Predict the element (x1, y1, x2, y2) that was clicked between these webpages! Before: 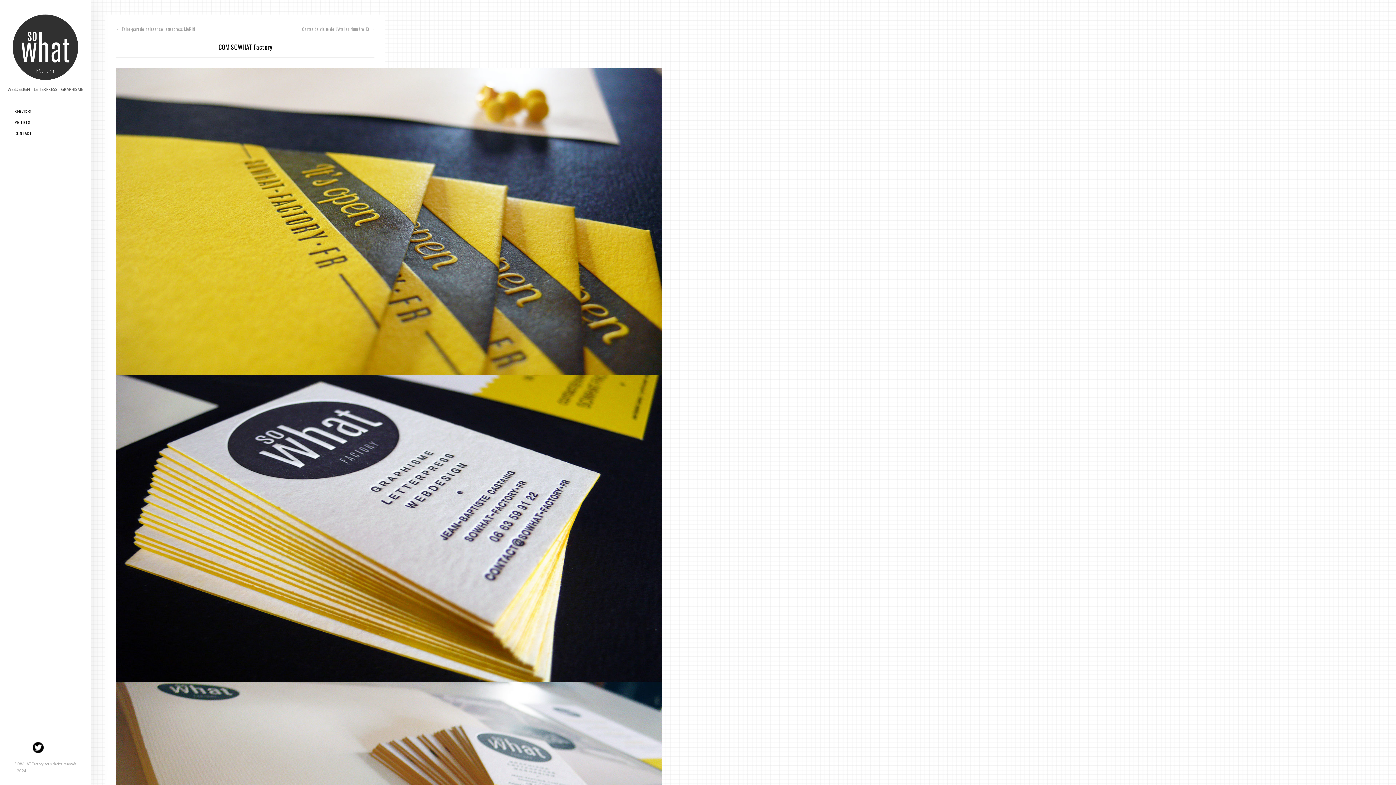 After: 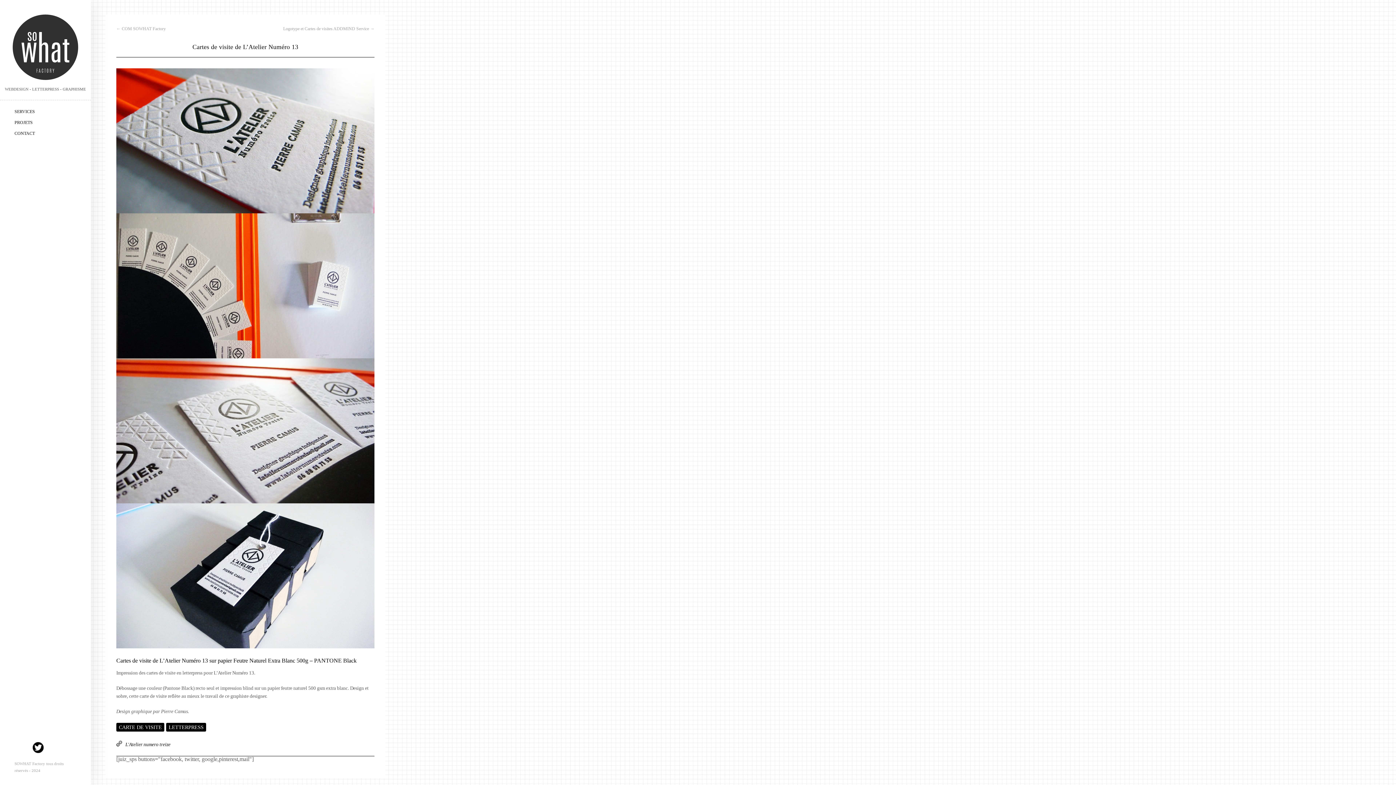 Action: bbox: (302, 26, 374, 31) label: Cartes de visite de L’Atelier Numéro 13 →